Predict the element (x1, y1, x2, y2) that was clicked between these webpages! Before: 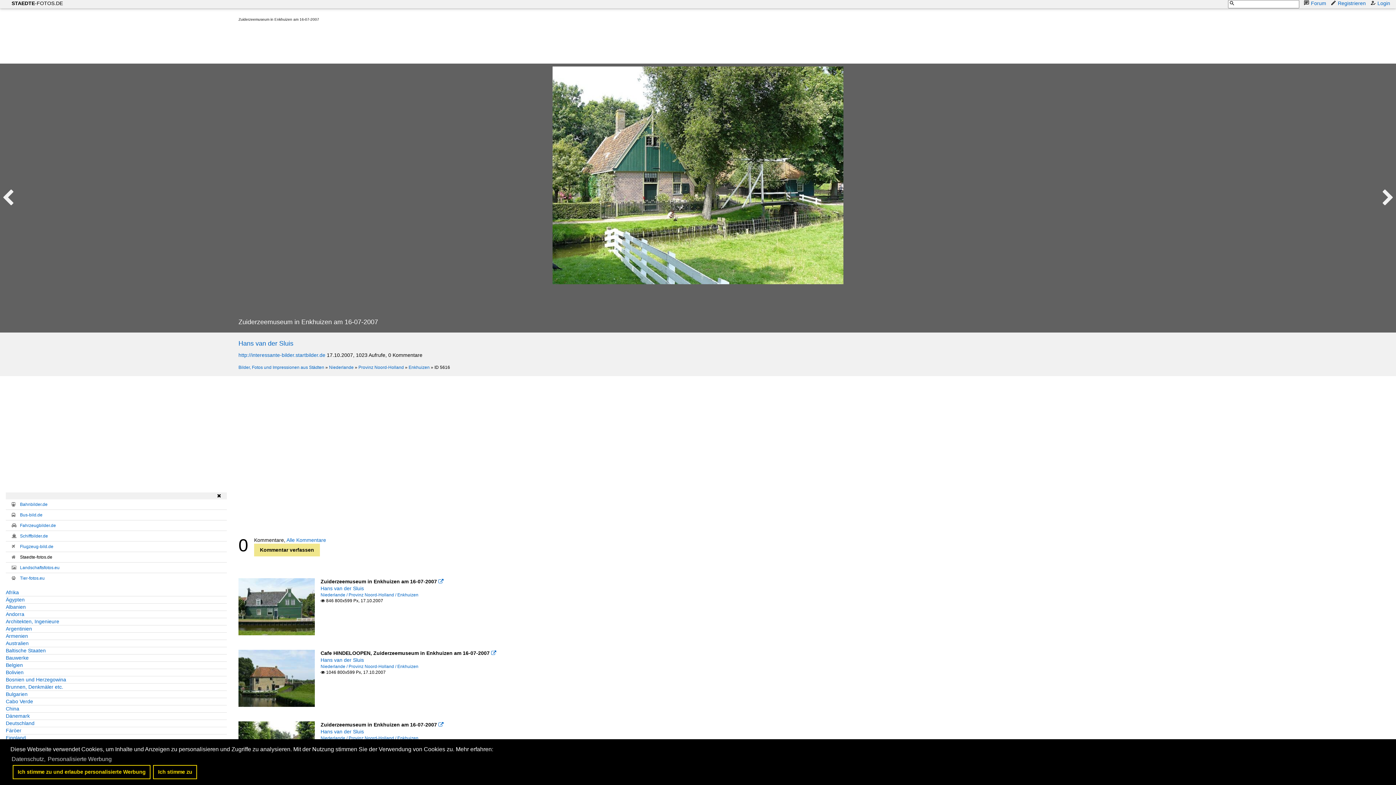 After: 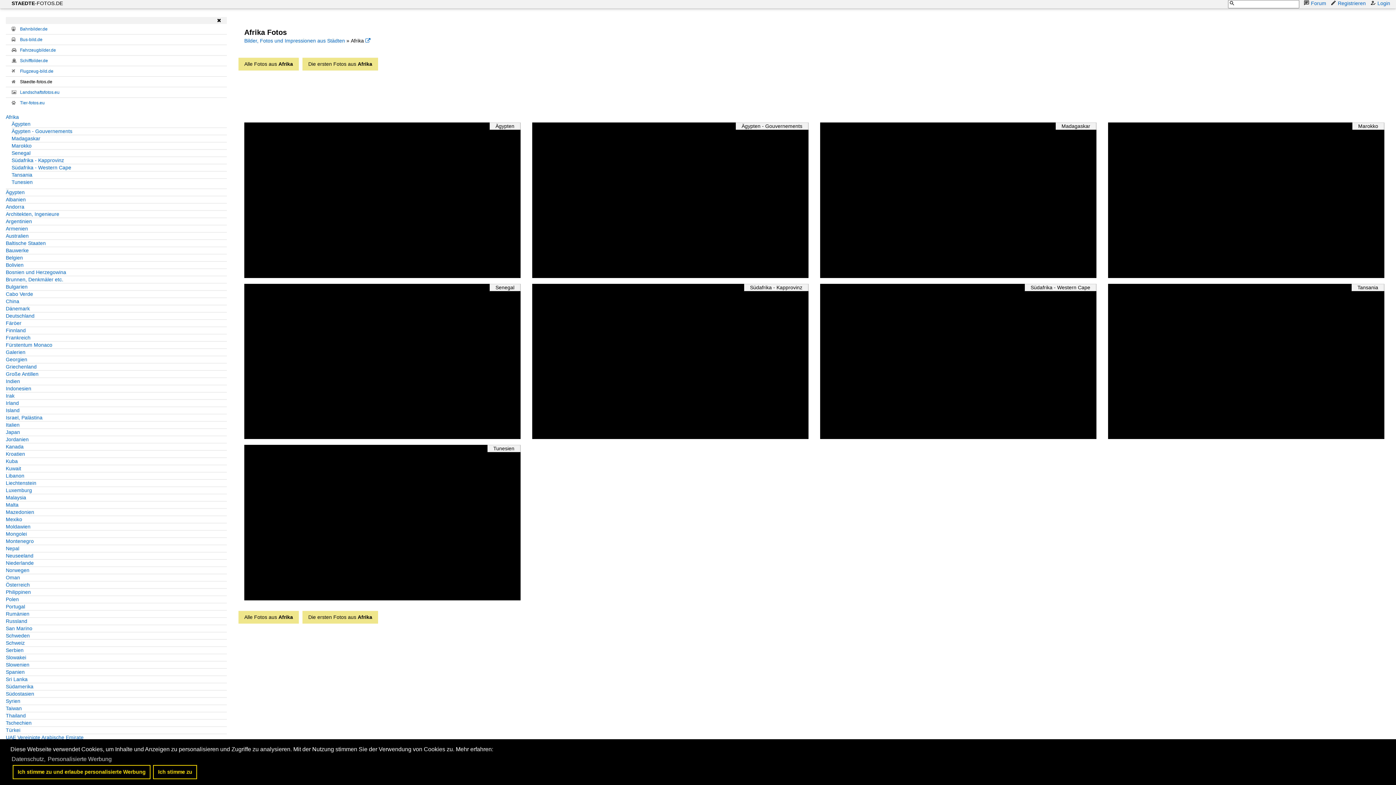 Action: label: Afrika bbox: (5, 589, 226, 596)